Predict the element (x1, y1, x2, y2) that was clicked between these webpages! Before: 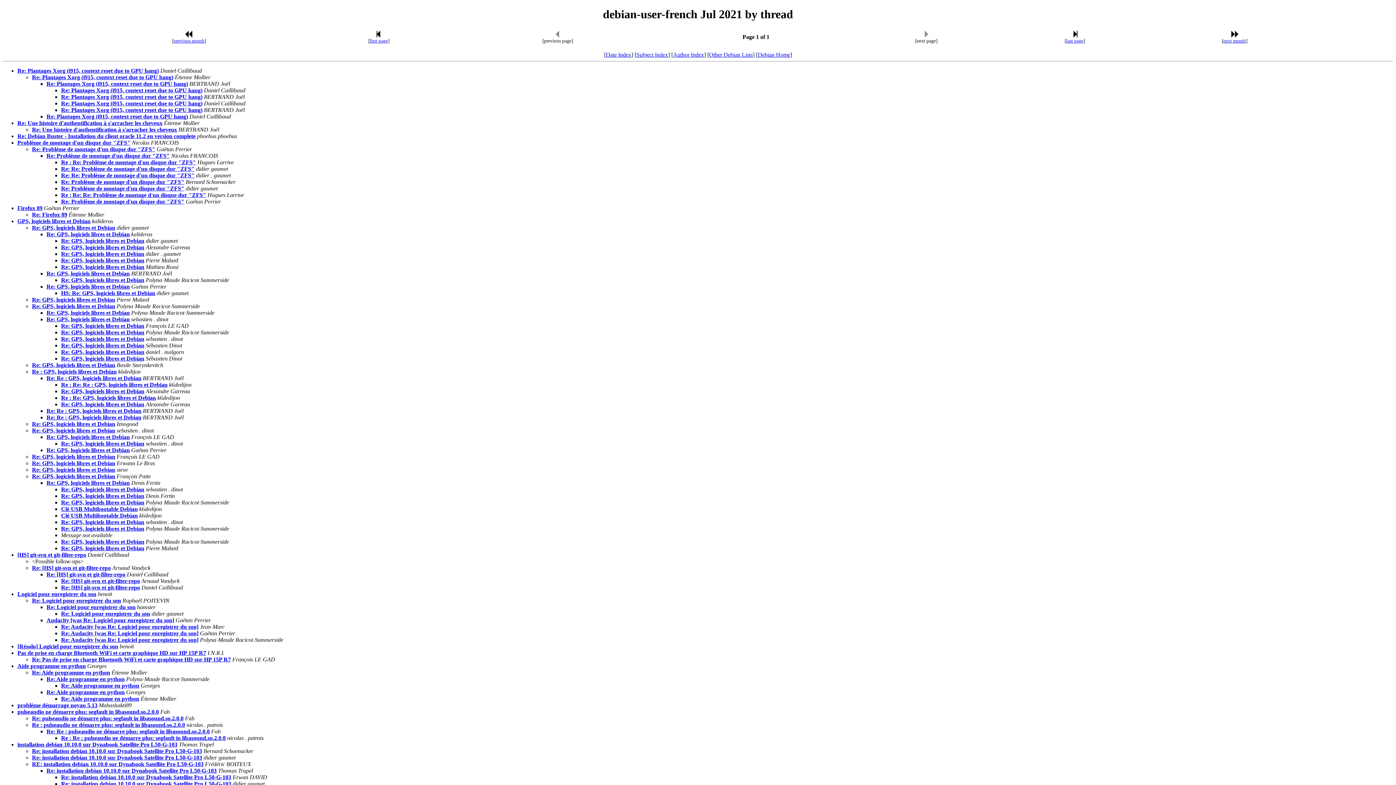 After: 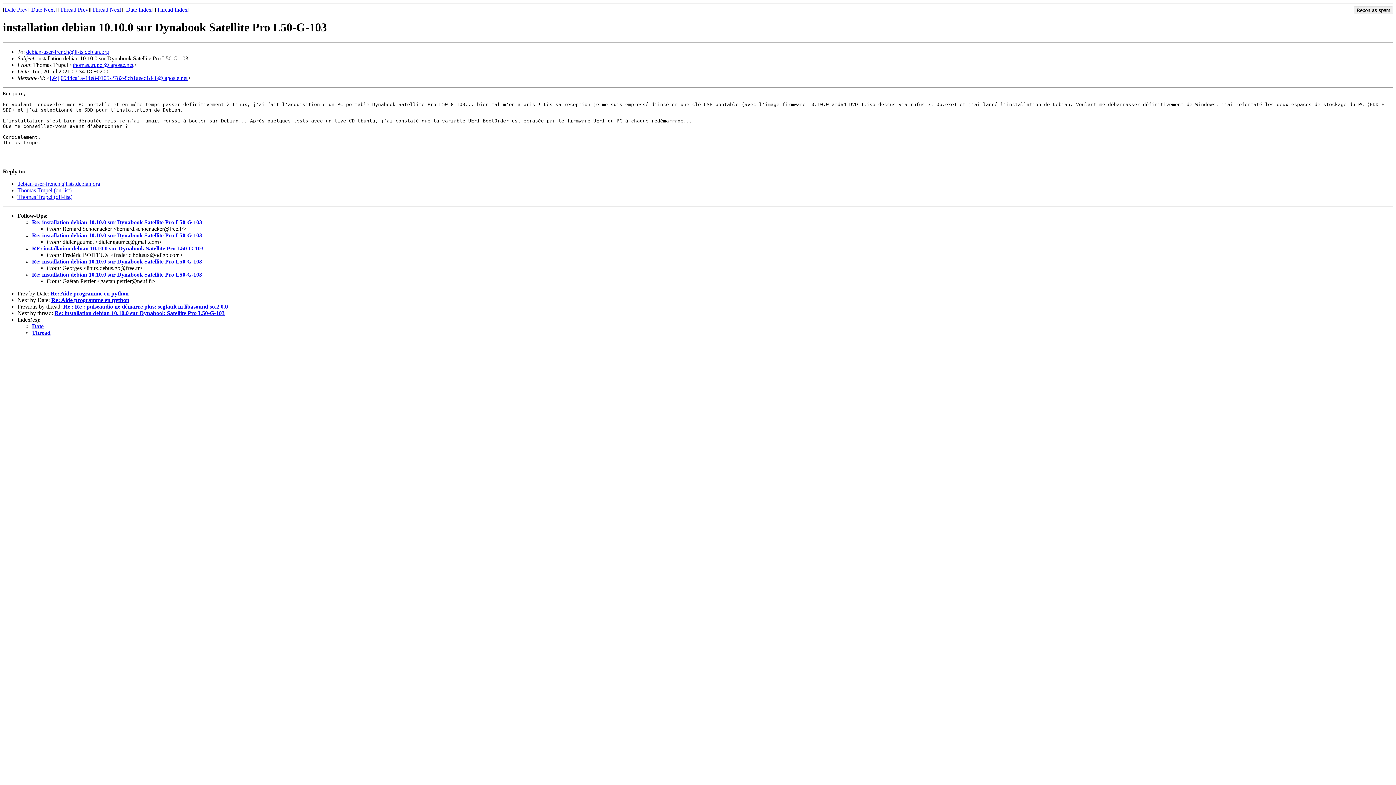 Action: label: installation debian 10.10.0 sur Dynabook Satellite Pro L50-G-103 bbox: (17, 741, 177, 747)